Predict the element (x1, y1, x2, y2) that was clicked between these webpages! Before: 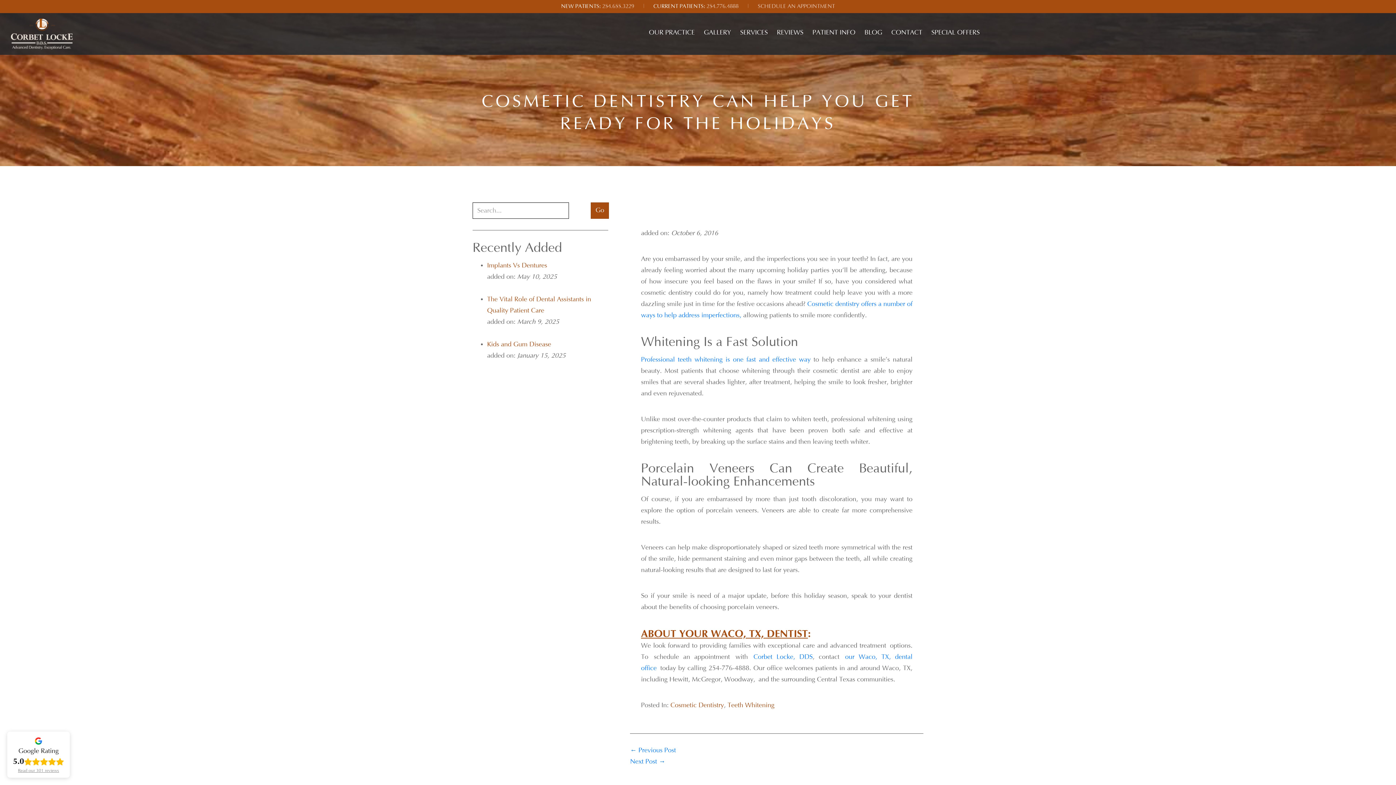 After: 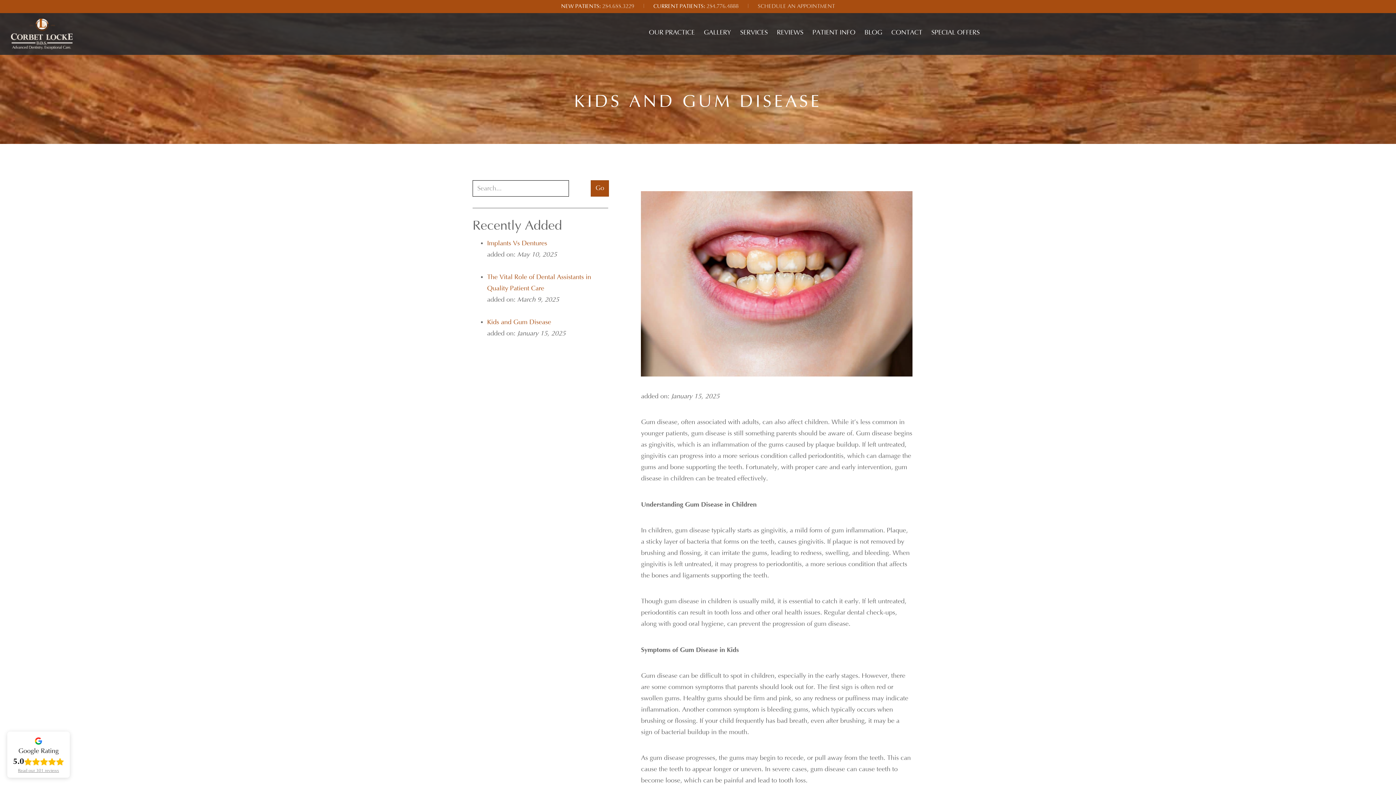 Action: bbox: (487, 341, 551, 348) label: Kids and Gum Disease